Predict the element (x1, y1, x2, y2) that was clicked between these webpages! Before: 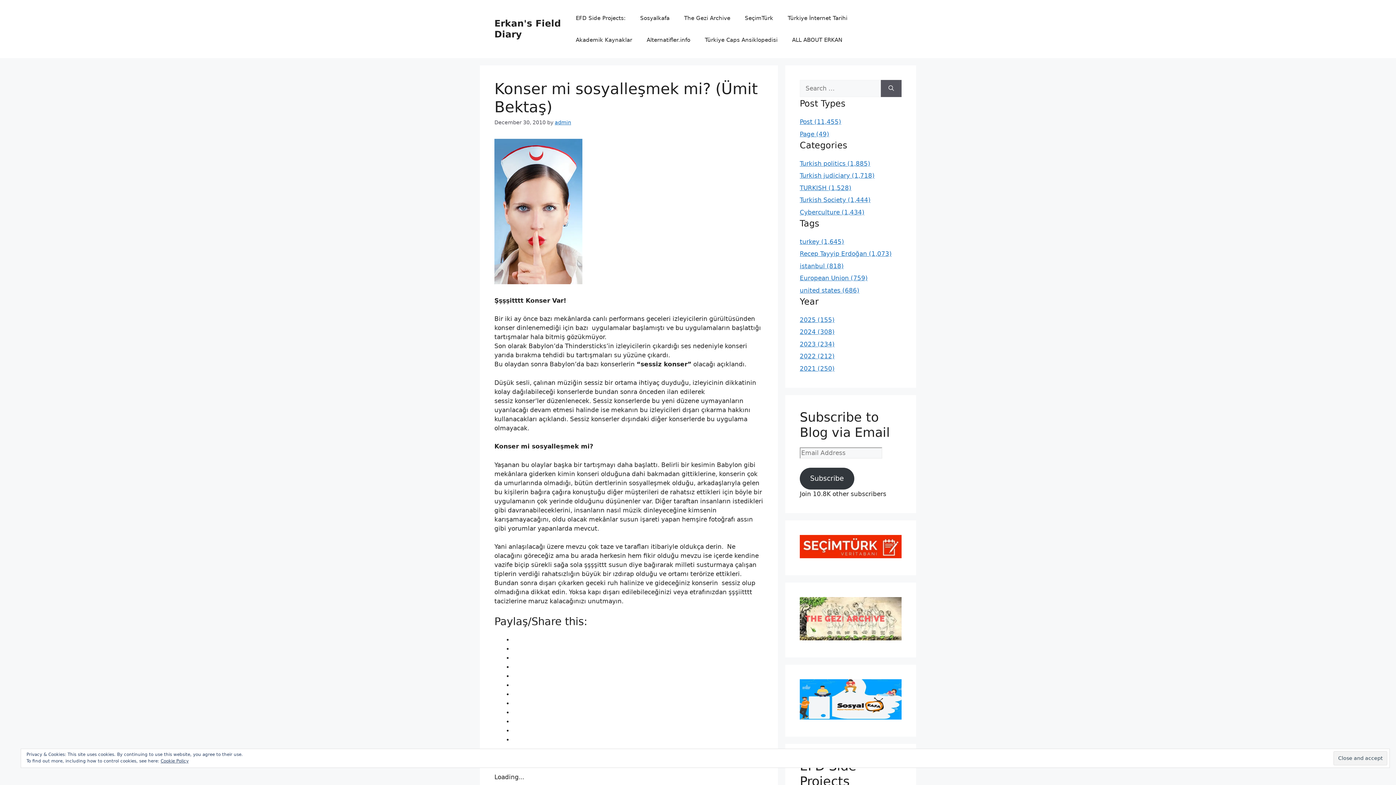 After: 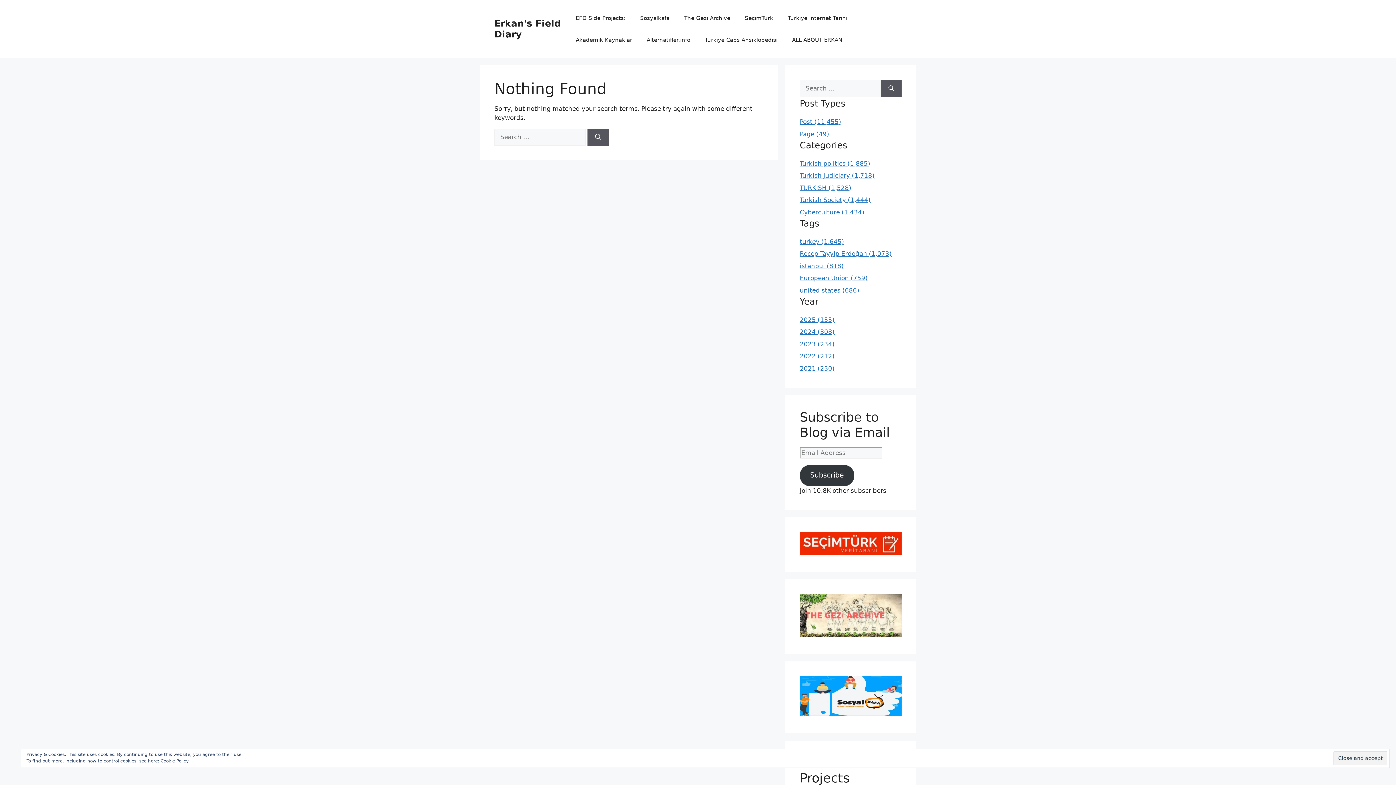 Action: bbox: (881, 80, 901, 97) label: Search